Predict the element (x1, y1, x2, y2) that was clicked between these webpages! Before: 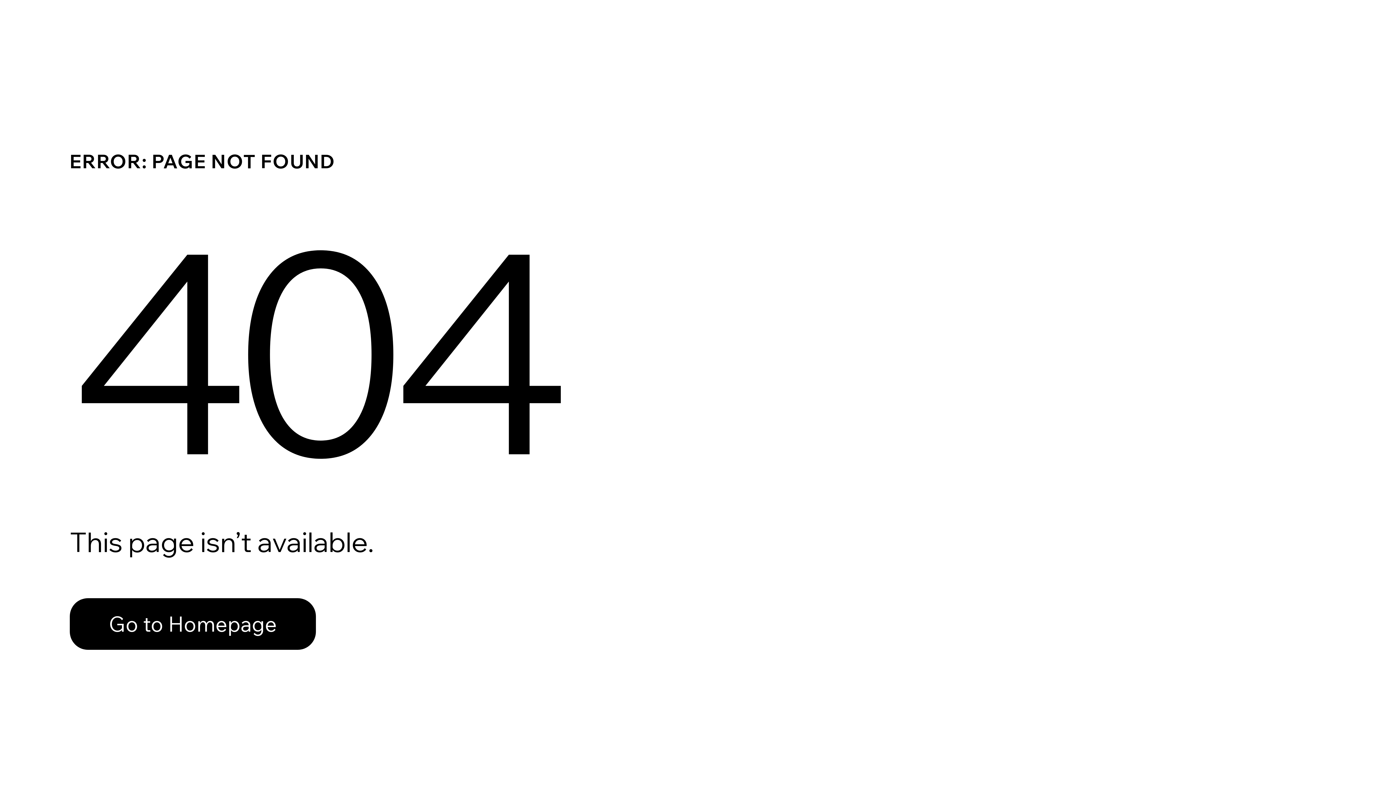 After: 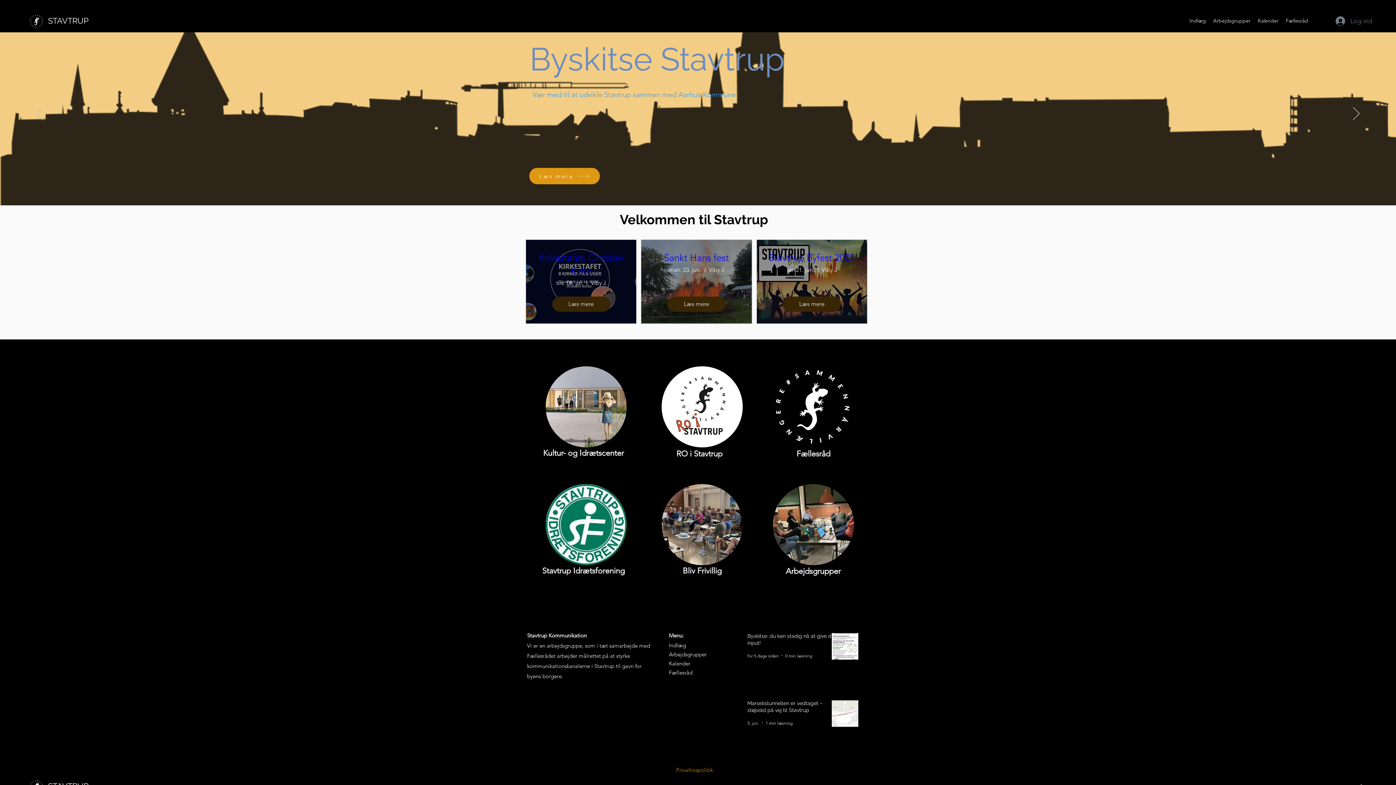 Action: label: Go to Homepage bbox: (69, 598, 316, 650)